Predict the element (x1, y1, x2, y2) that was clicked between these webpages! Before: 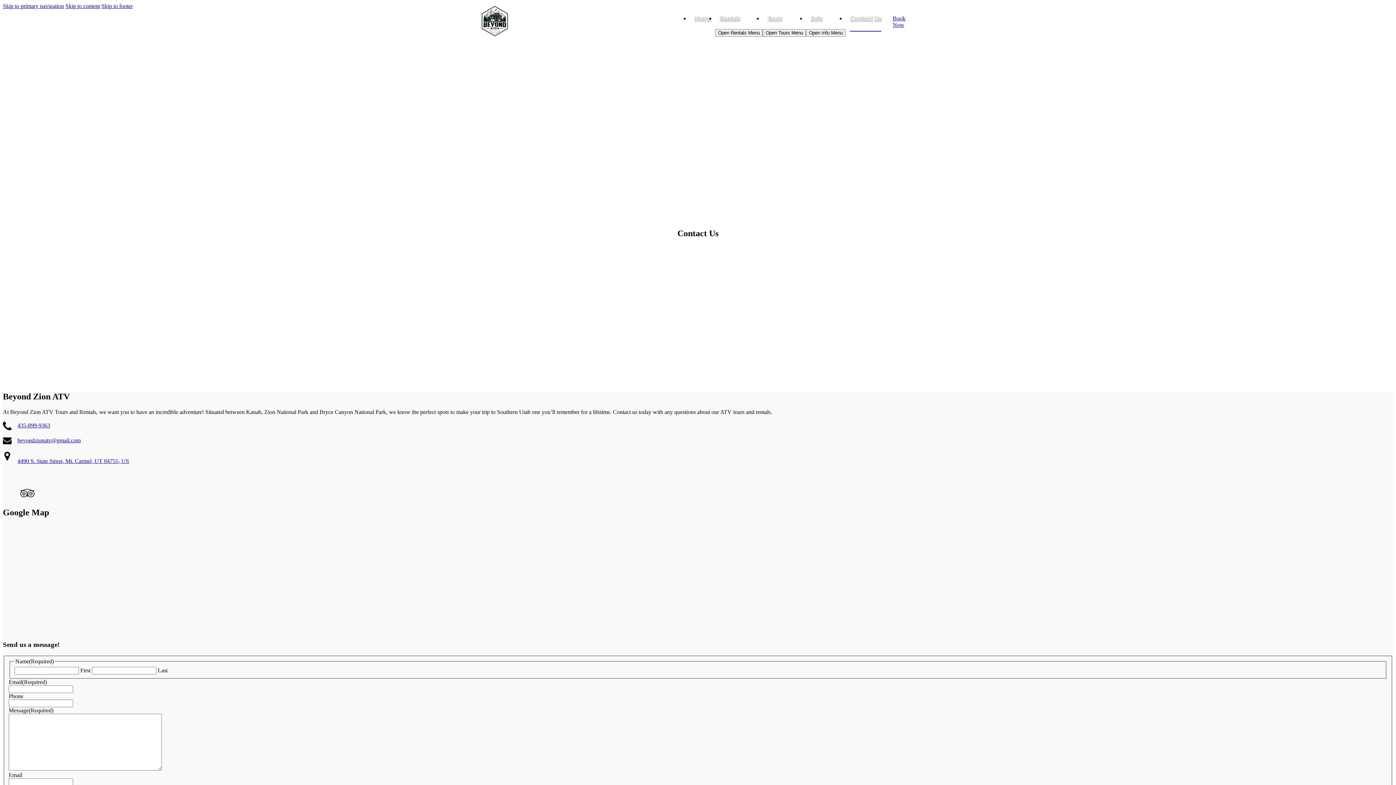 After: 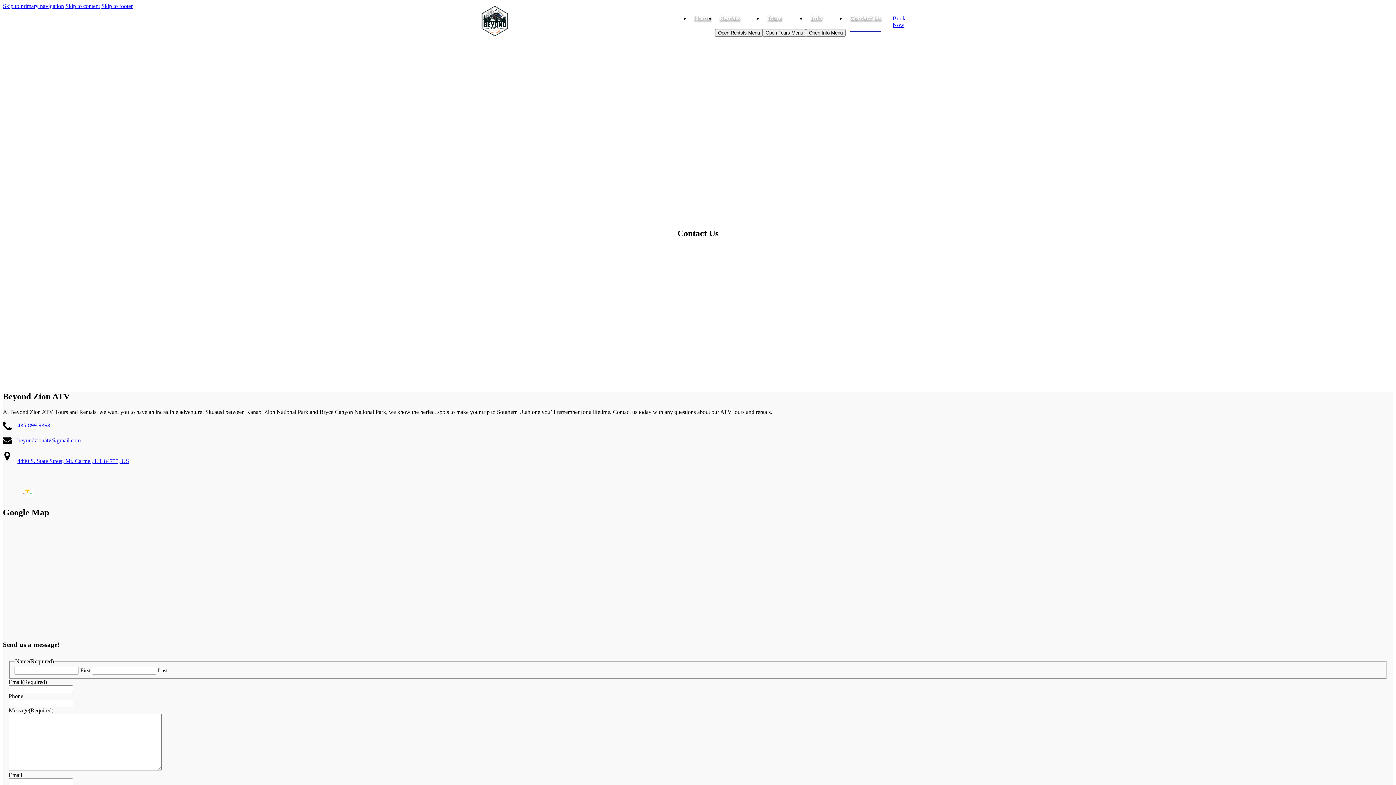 Action: bbox: (20, 489, 34, 497)